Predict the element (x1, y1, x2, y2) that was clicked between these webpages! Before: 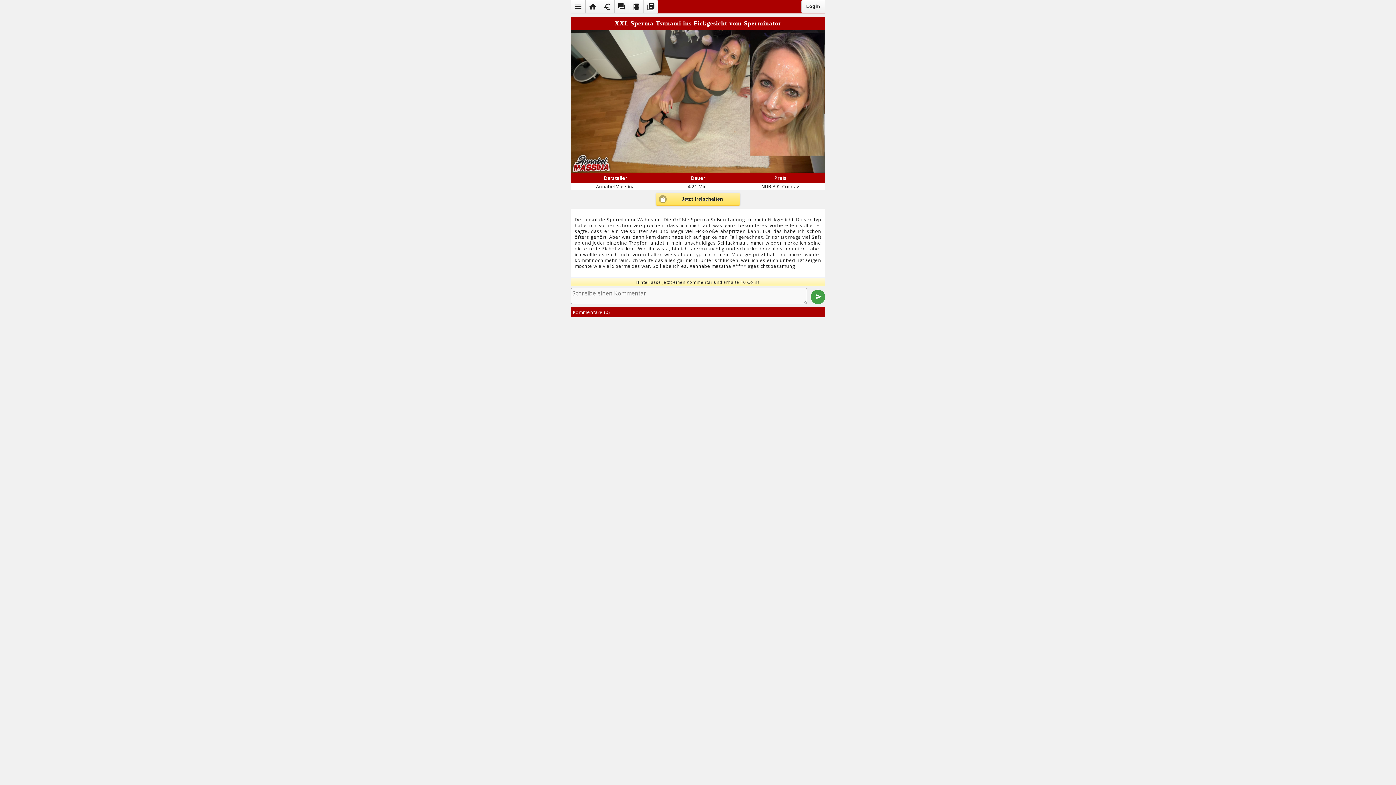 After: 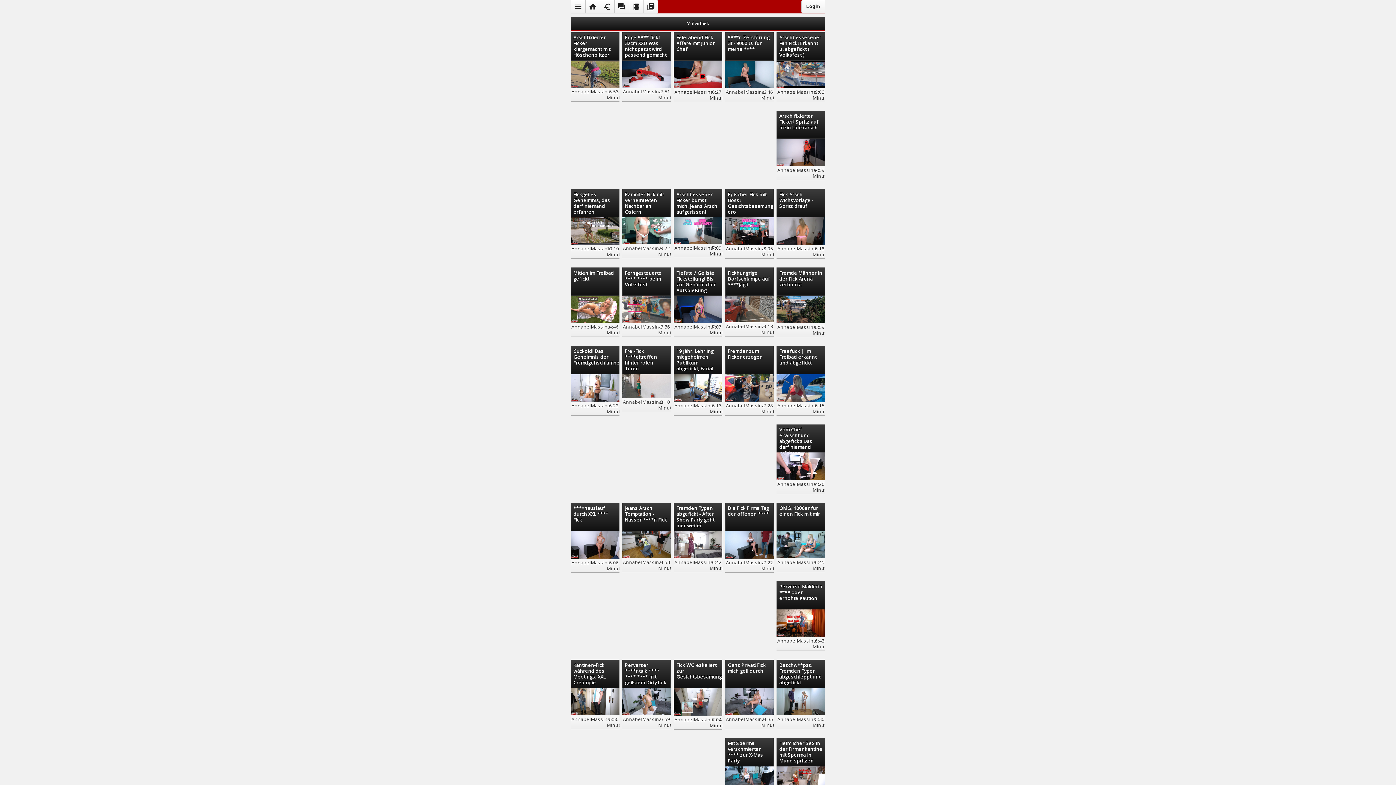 Action: bbox: (629, 0, 643, 13) label: local_movies